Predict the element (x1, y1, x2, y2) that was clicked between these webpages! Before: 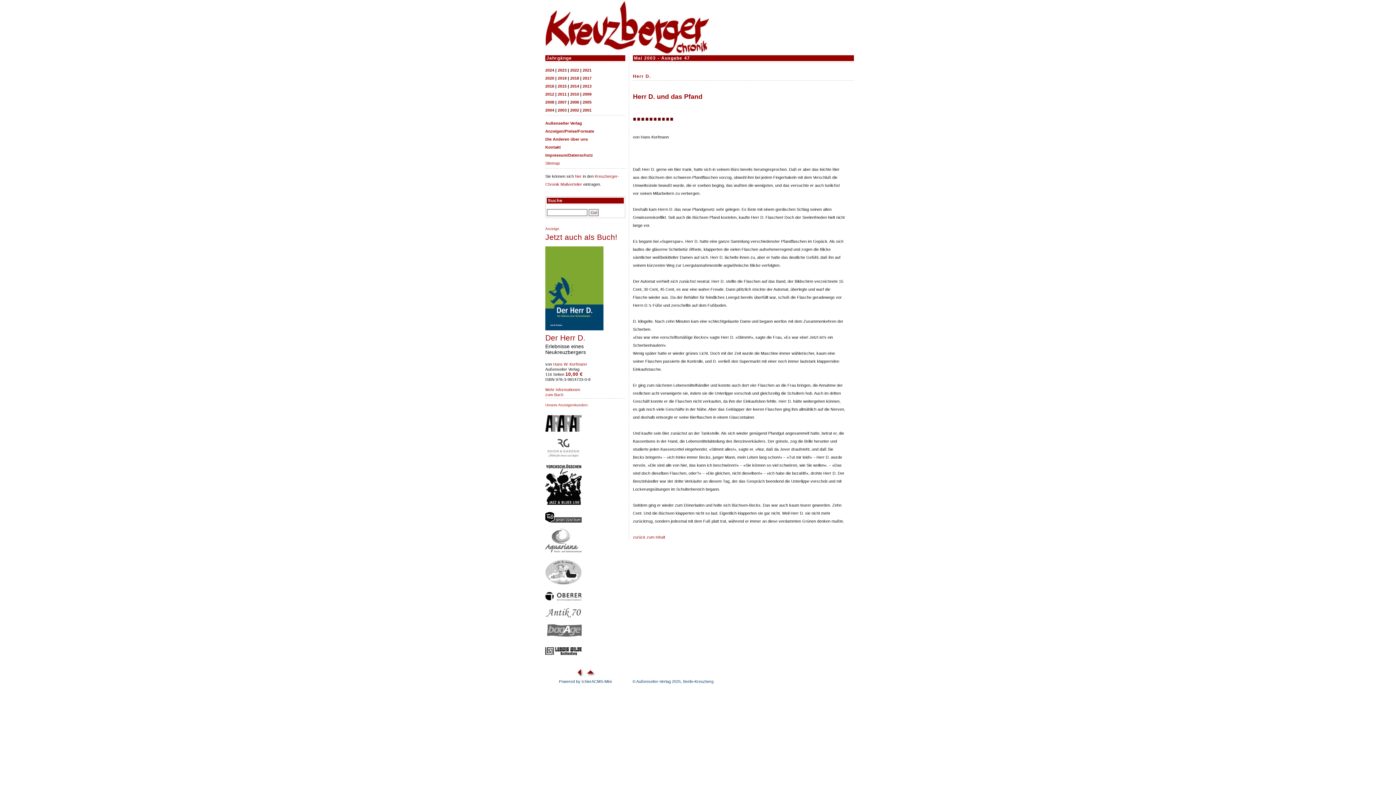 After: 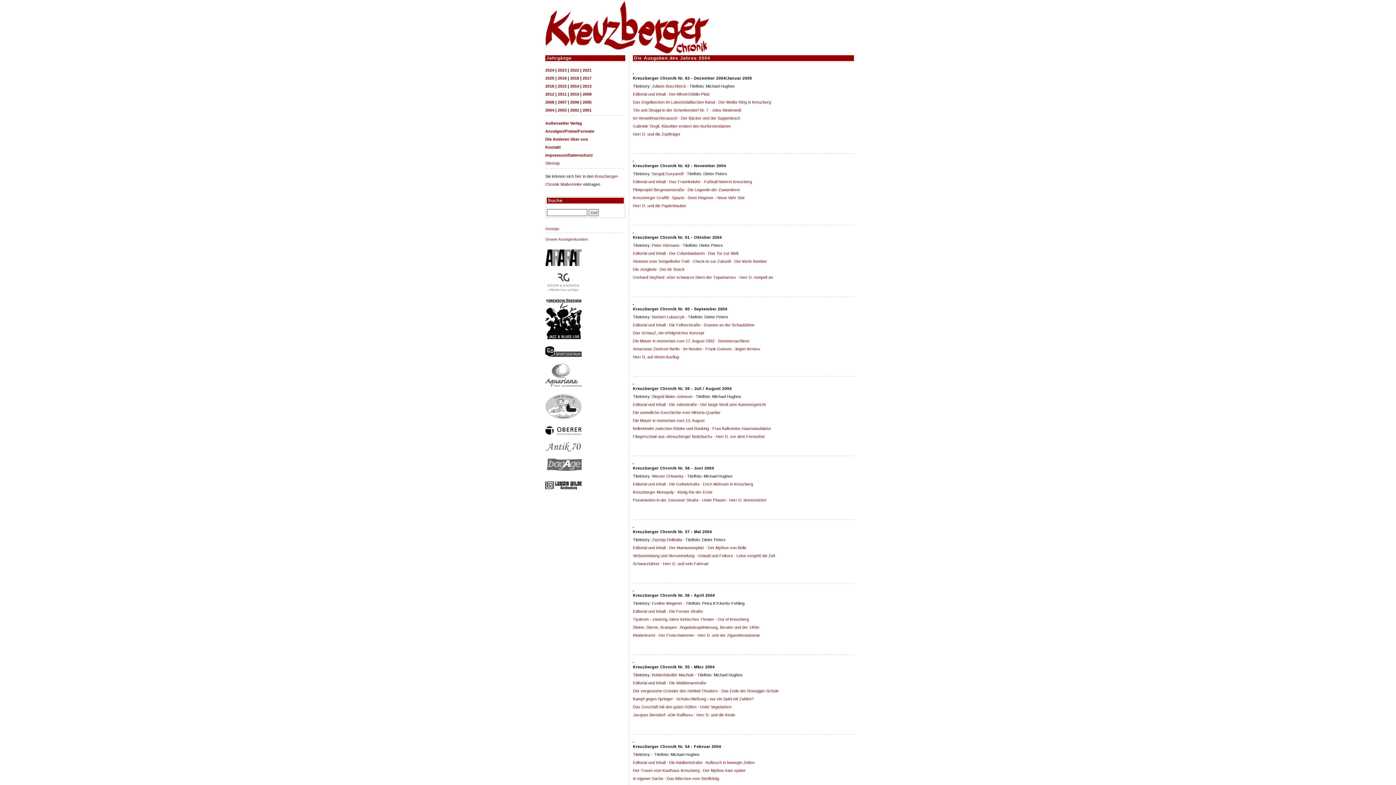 Action: bbox: (545, 108, 554, 112) label: 2004